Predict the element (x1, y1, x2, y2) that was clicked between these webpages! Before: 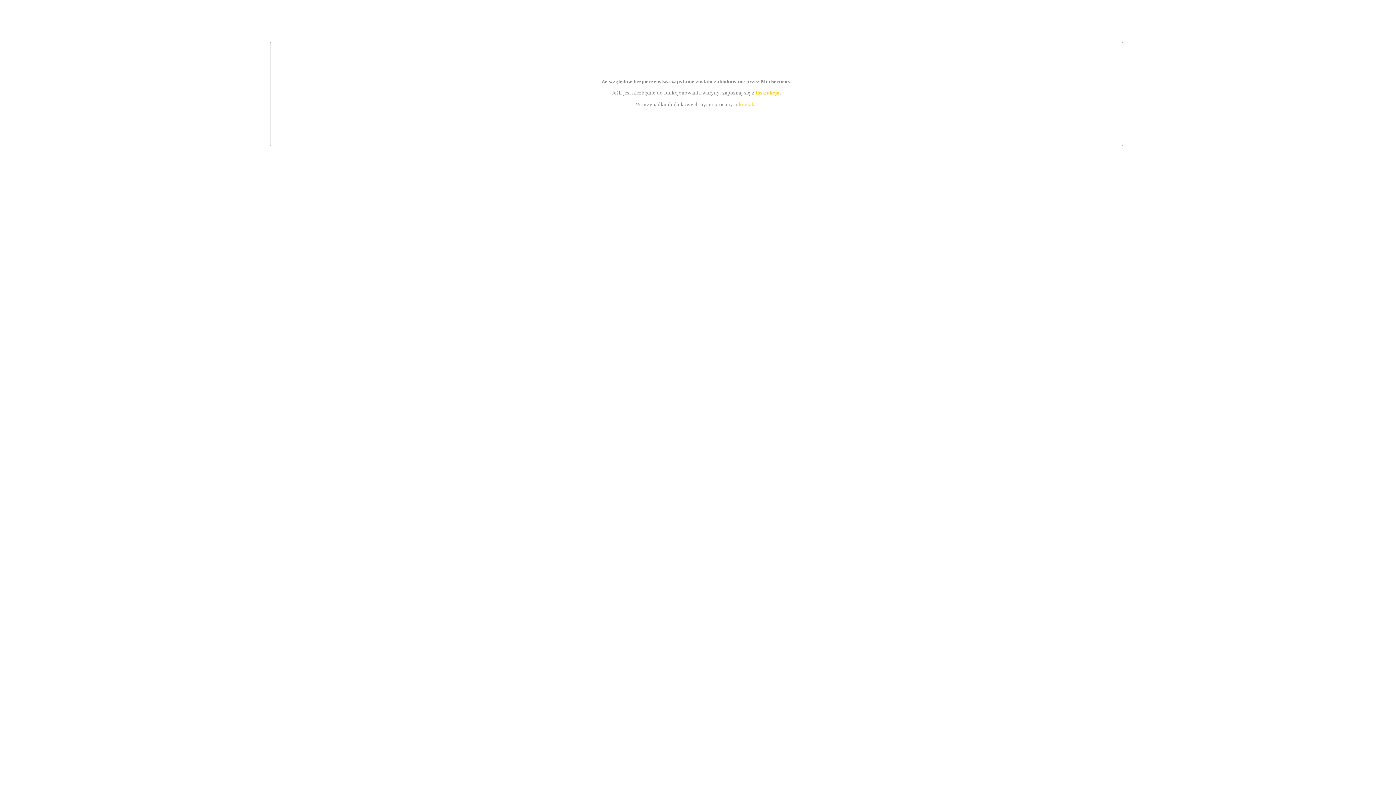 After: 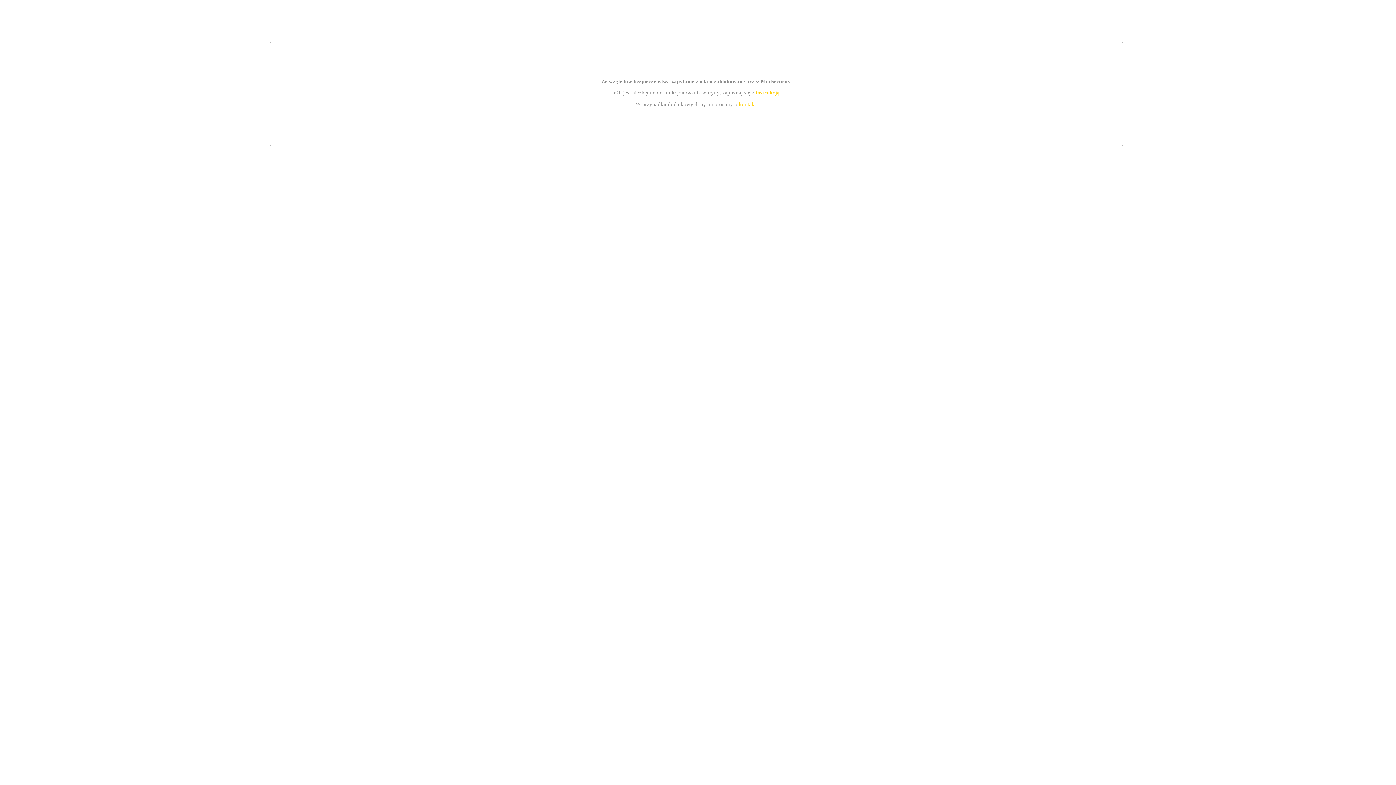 Action: bbox: (739, 101, 756, 107) label: kontakt